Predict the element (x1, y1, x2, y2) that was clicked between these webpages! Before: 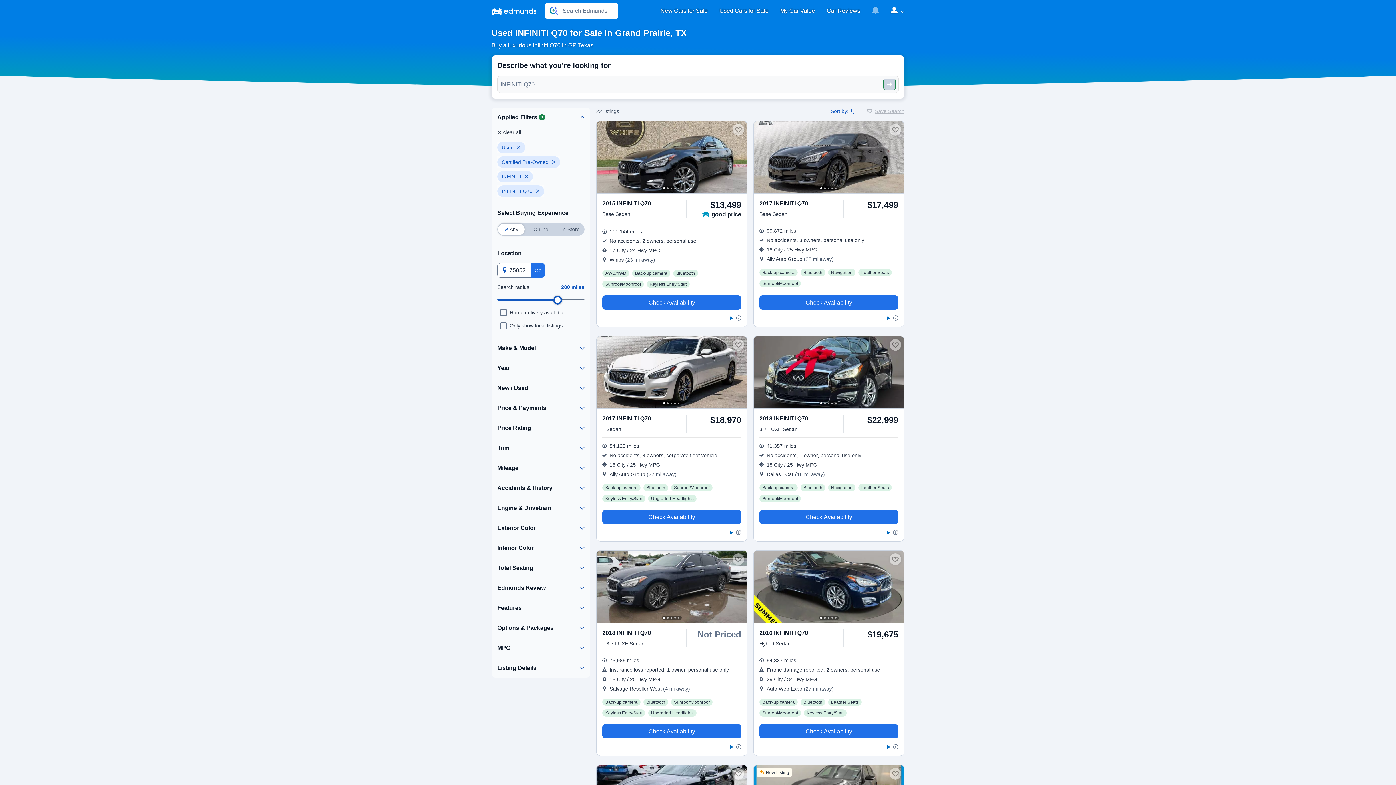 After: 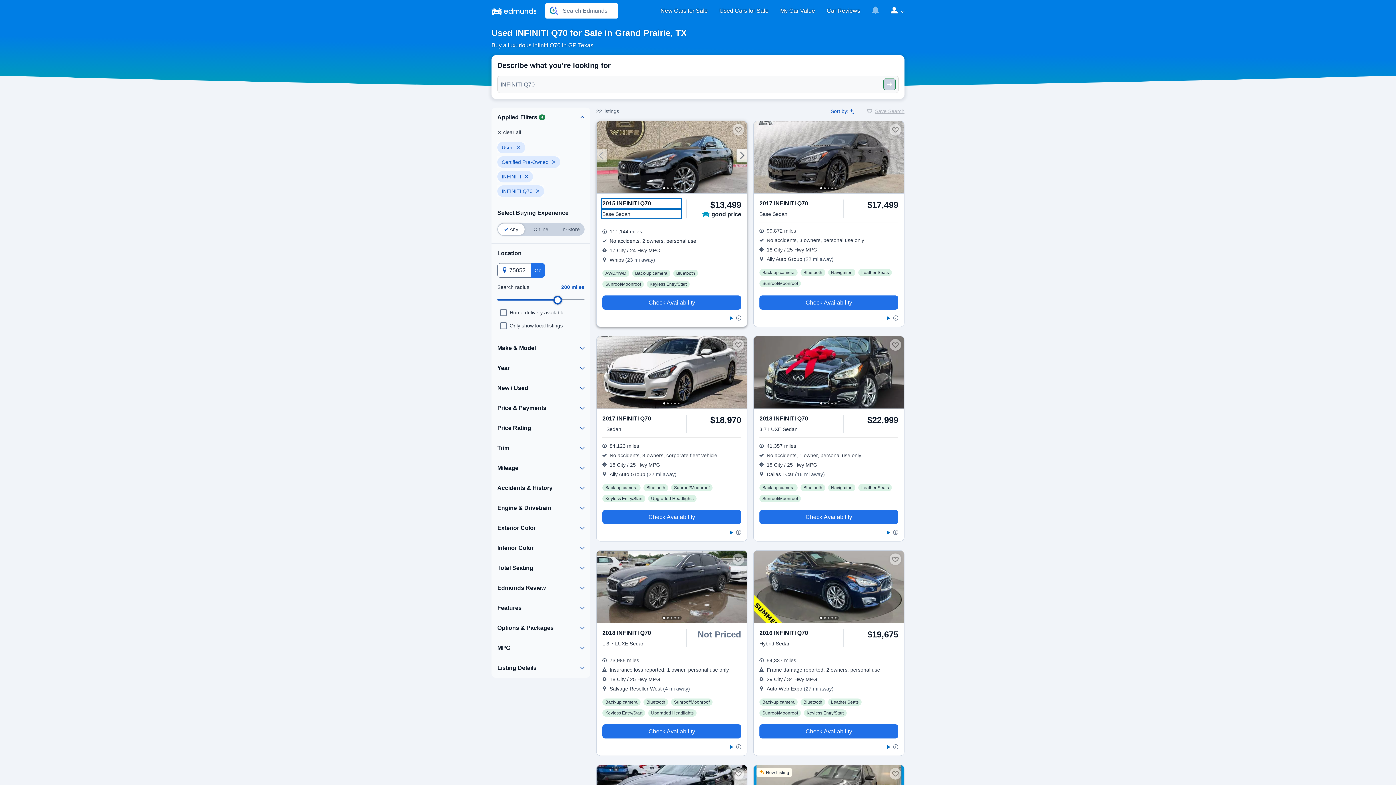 Action: bbox: (602, 199, 680, 217) label: $13,499 2015 INFINITI Q70 Base  Sedan